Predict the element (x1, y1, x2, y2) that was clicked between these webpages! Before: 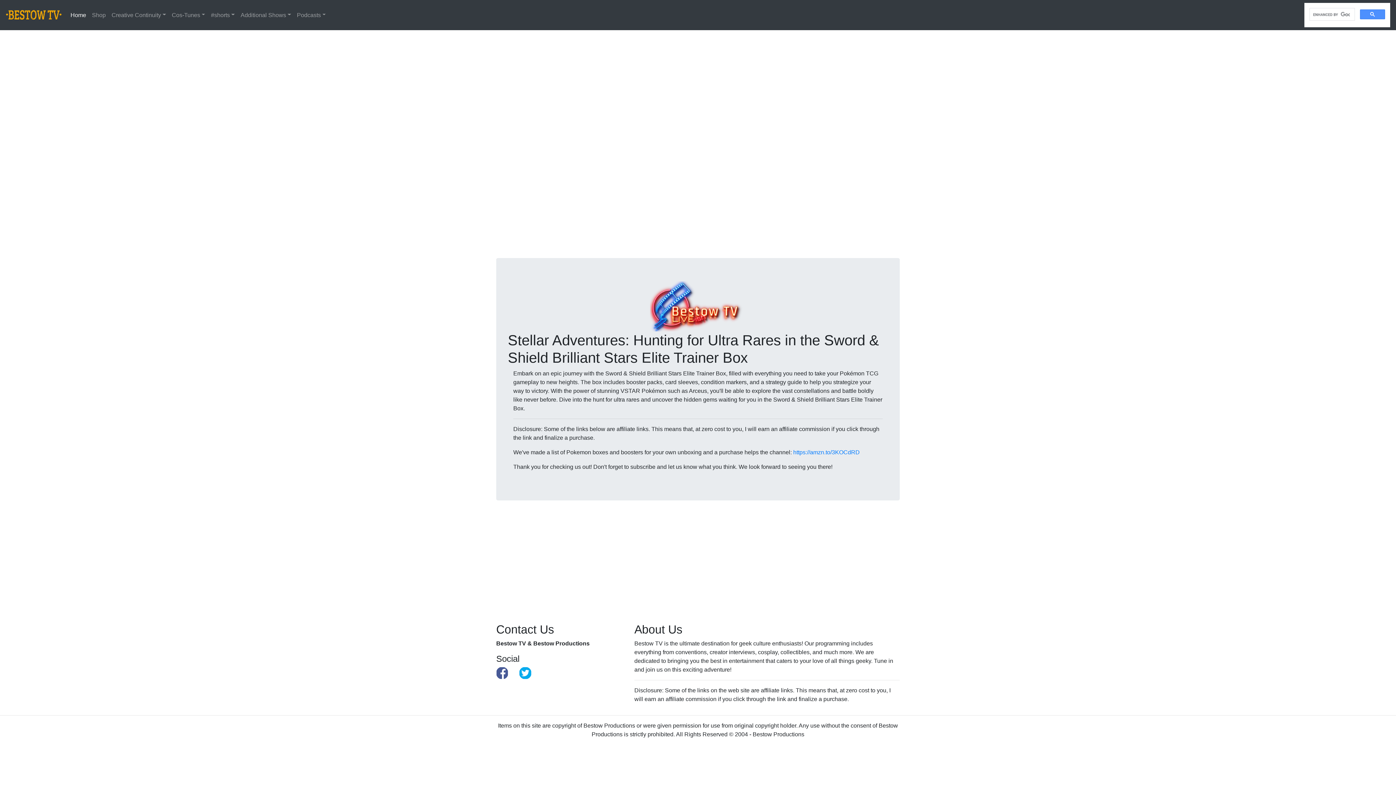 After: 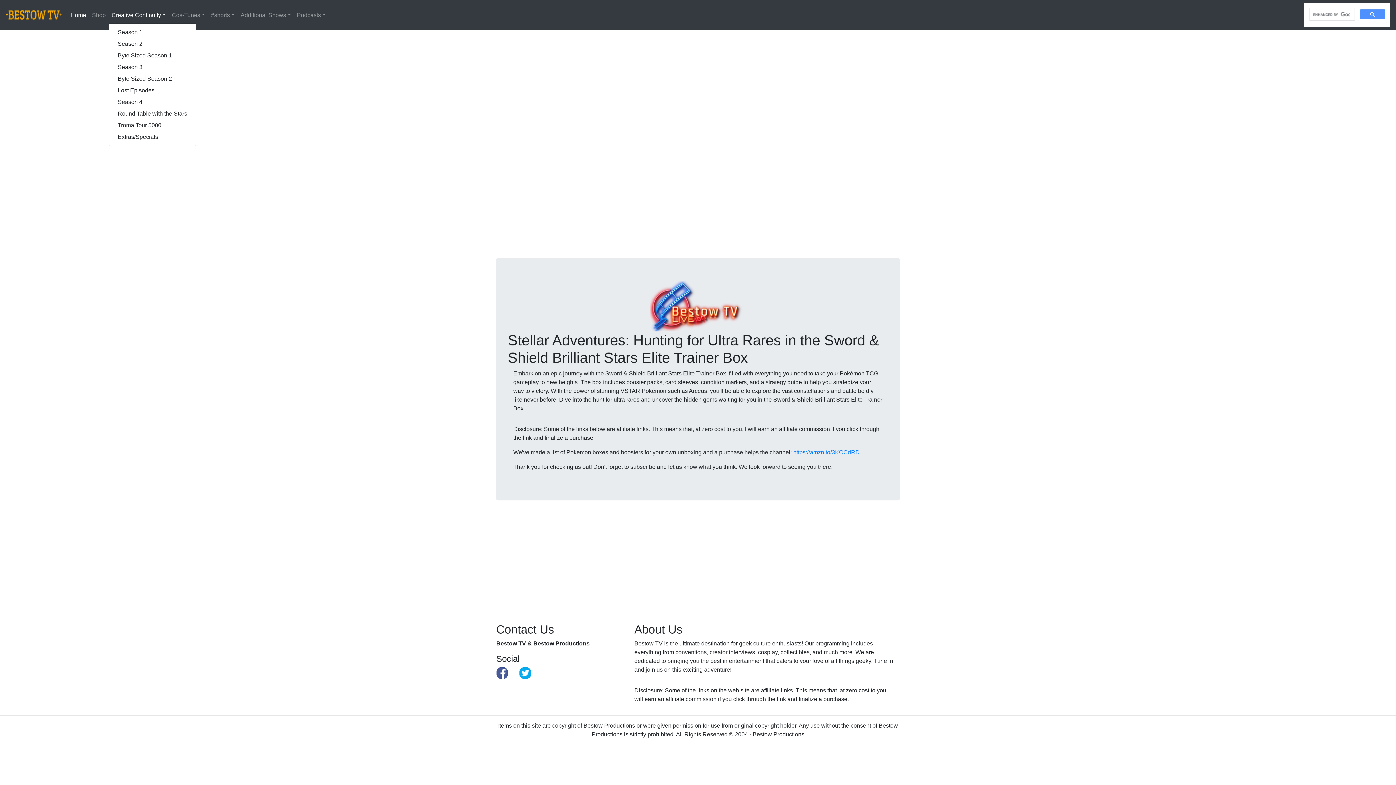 Action: bbox: (108, 7, 168, 22) label: Creative Continuity